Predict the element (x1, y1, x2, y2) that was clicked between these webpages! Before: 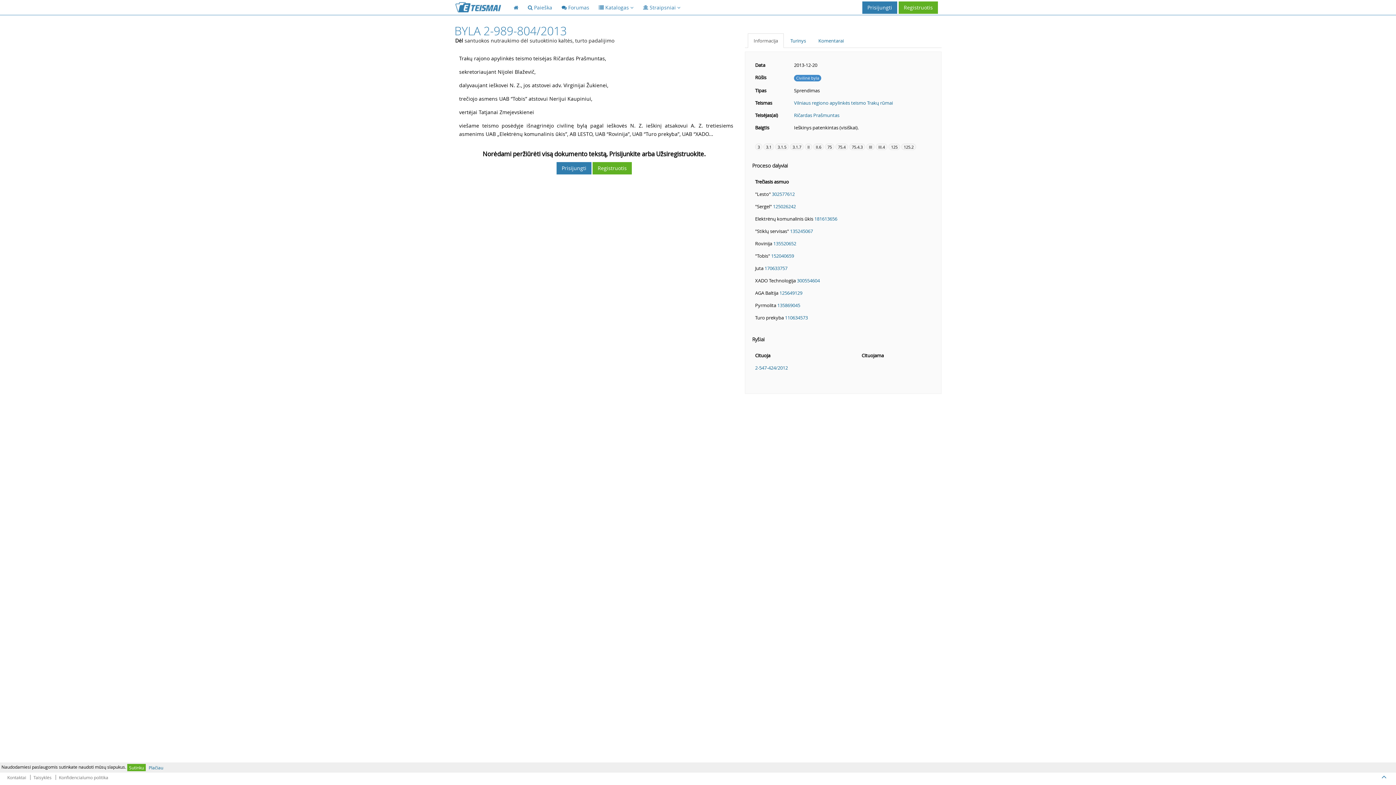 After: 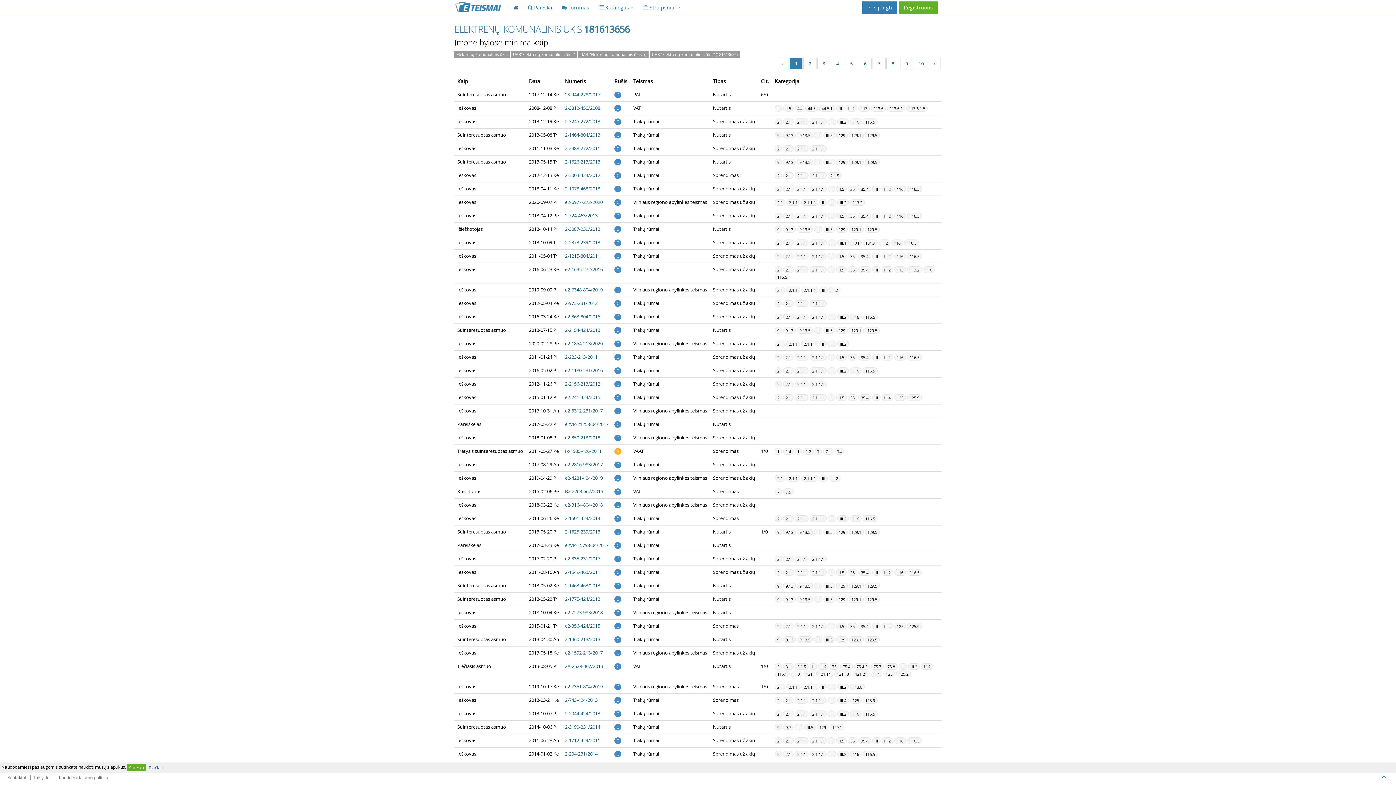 Action: bbox: (814, 215, 837, 222) label: 181613656